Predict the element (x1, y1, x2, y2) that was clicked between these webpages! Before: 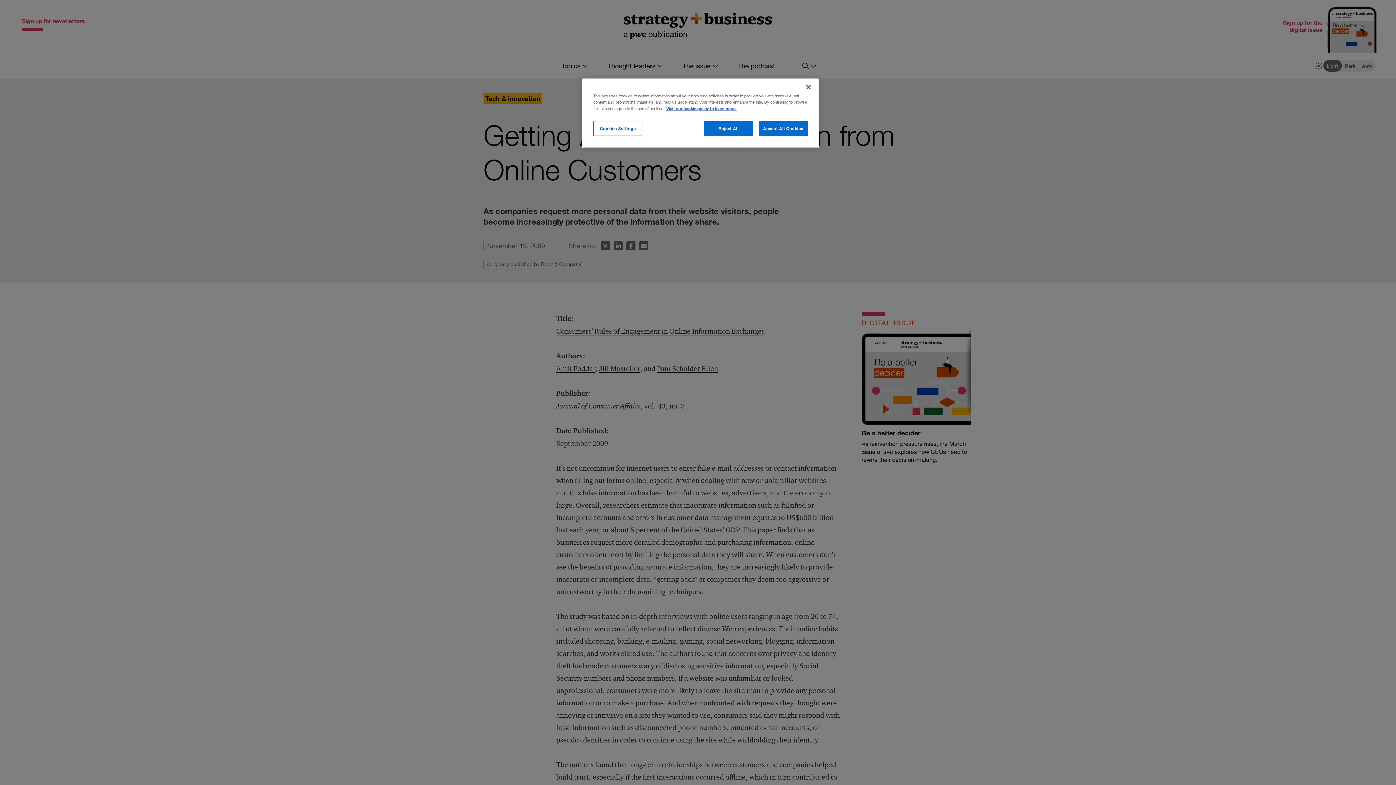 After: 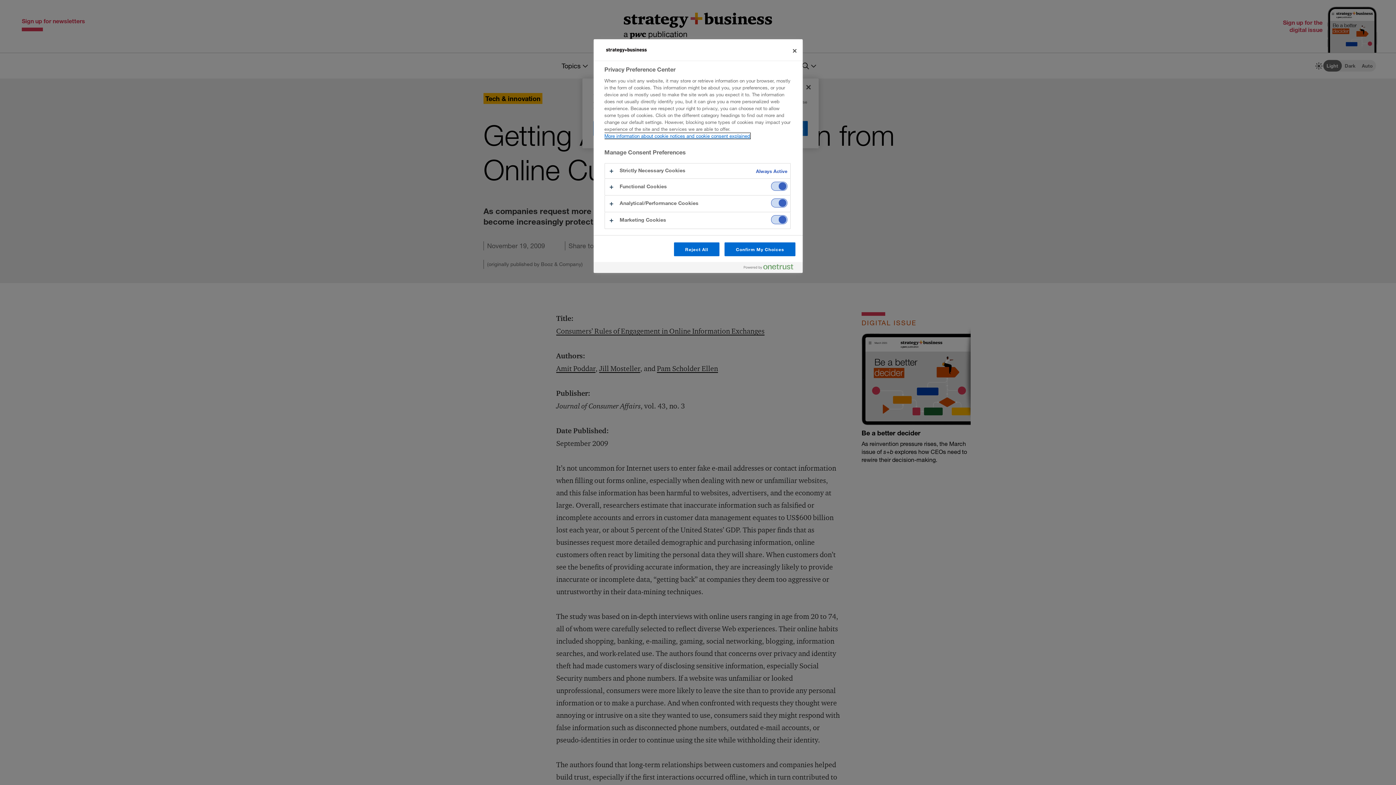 Action: label: Cookies Settings bbox: (593, 121, 642, 136)